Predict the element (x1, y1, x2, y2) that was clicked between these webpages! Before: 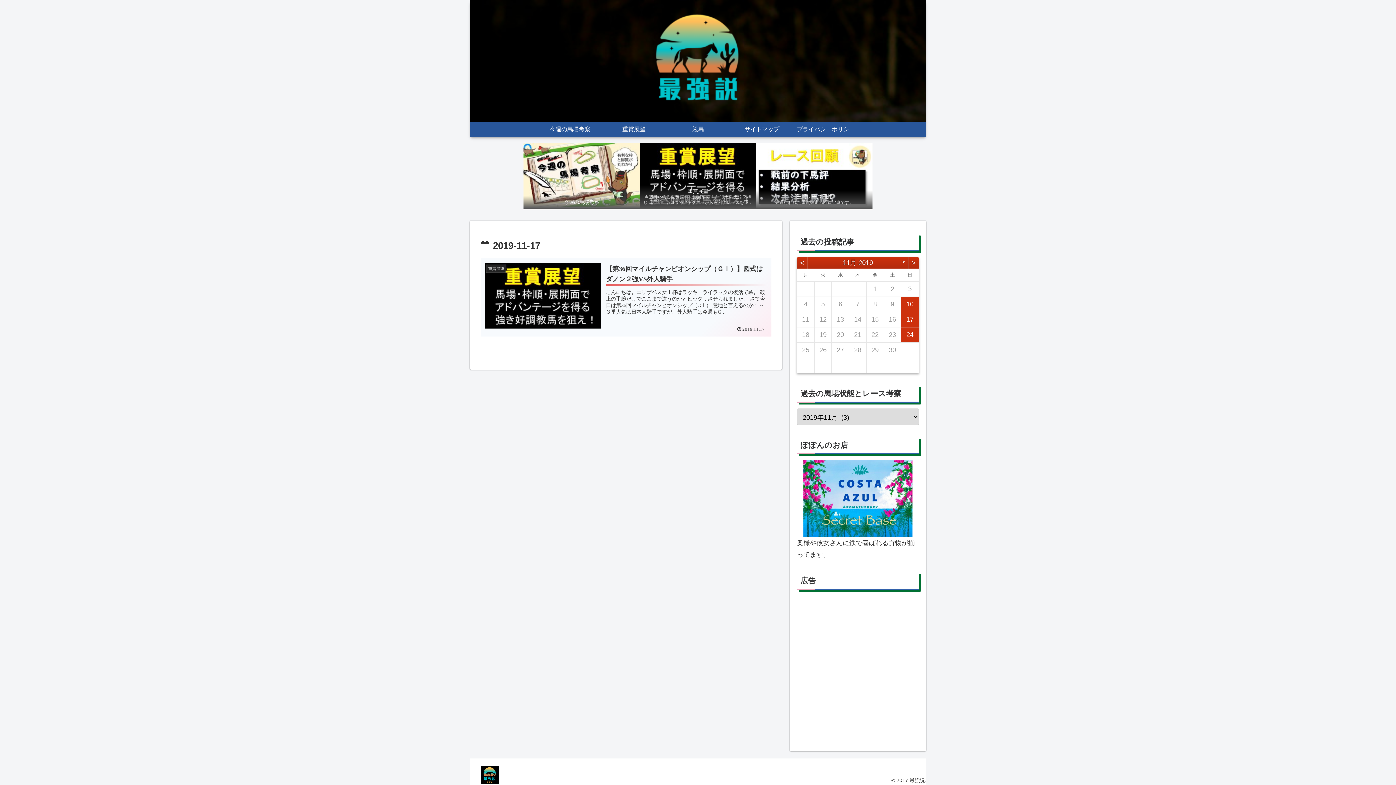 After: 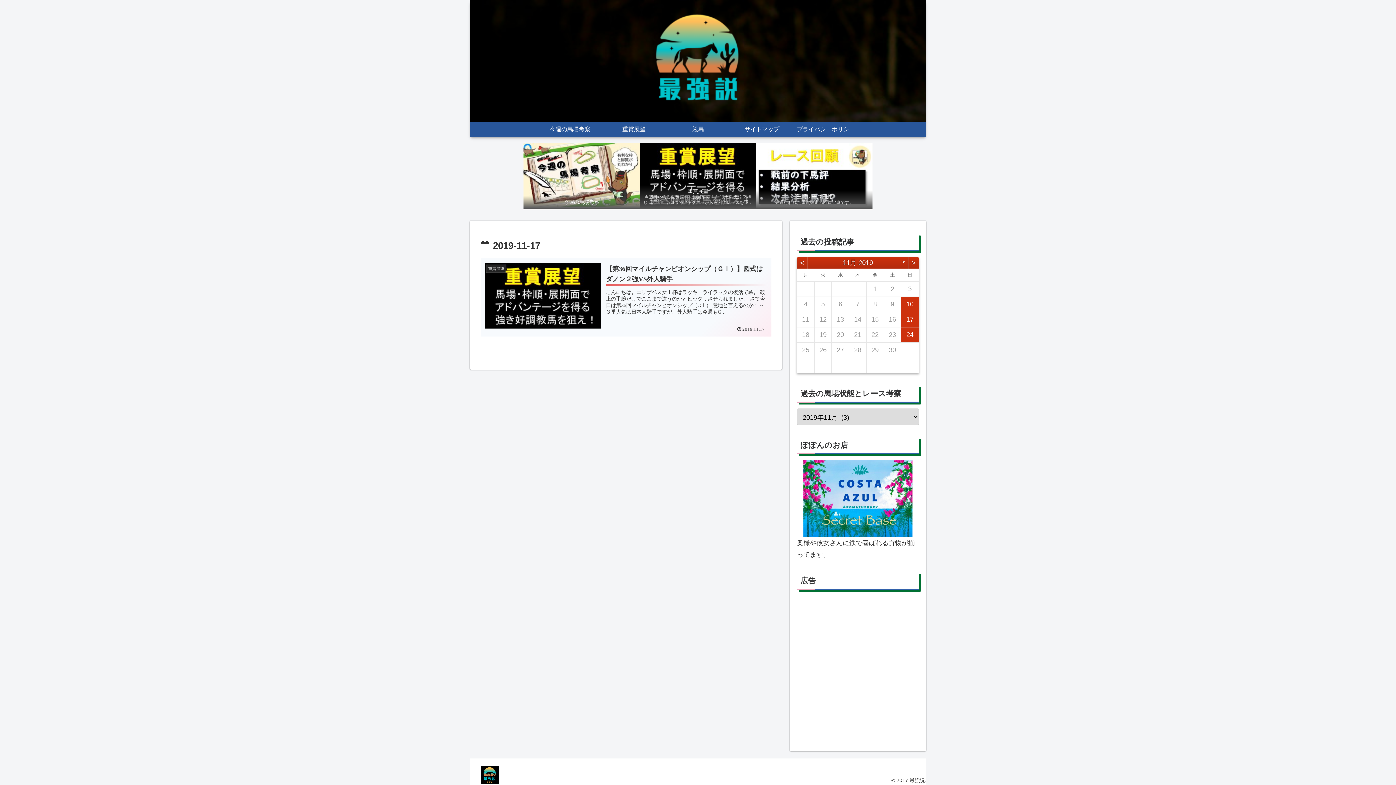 Action: bbox: (797, 460, 919, 537)